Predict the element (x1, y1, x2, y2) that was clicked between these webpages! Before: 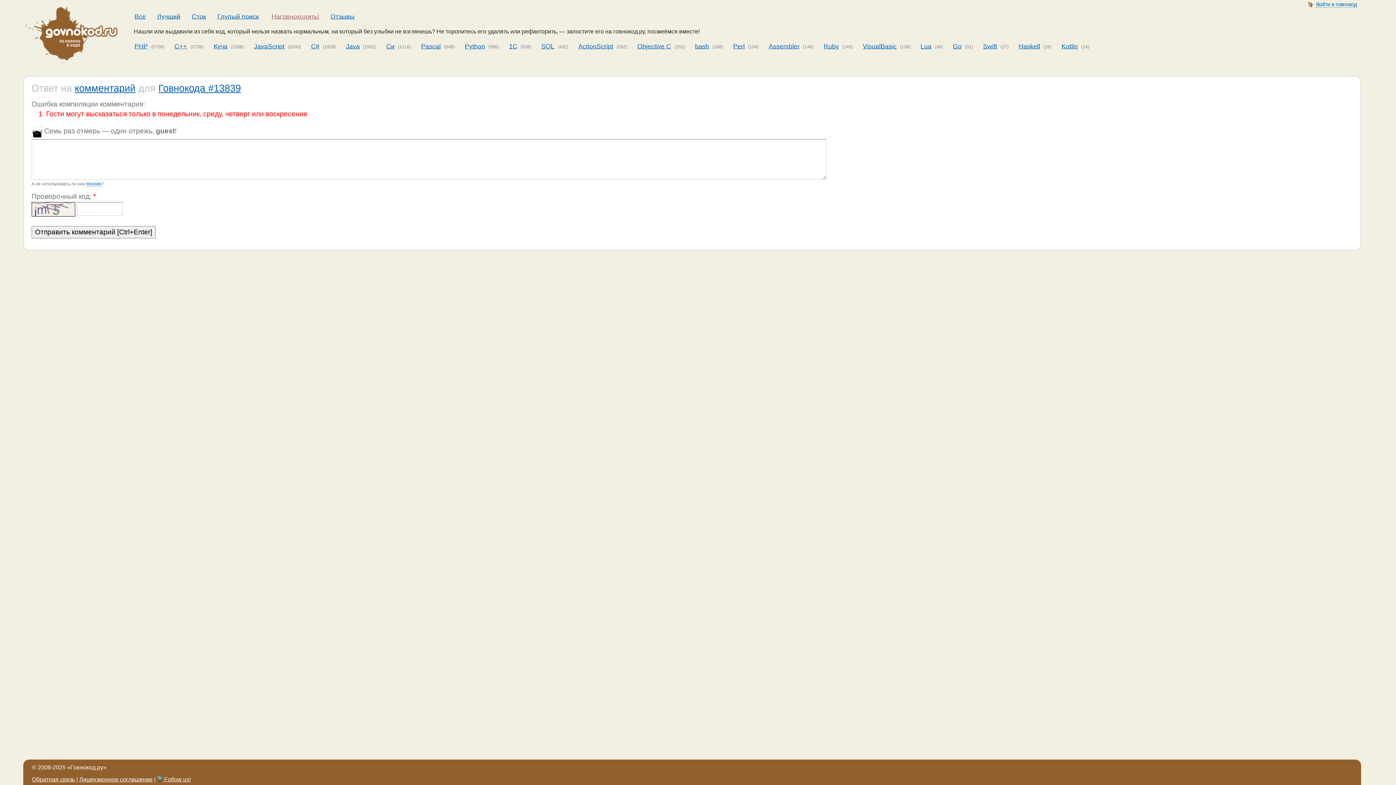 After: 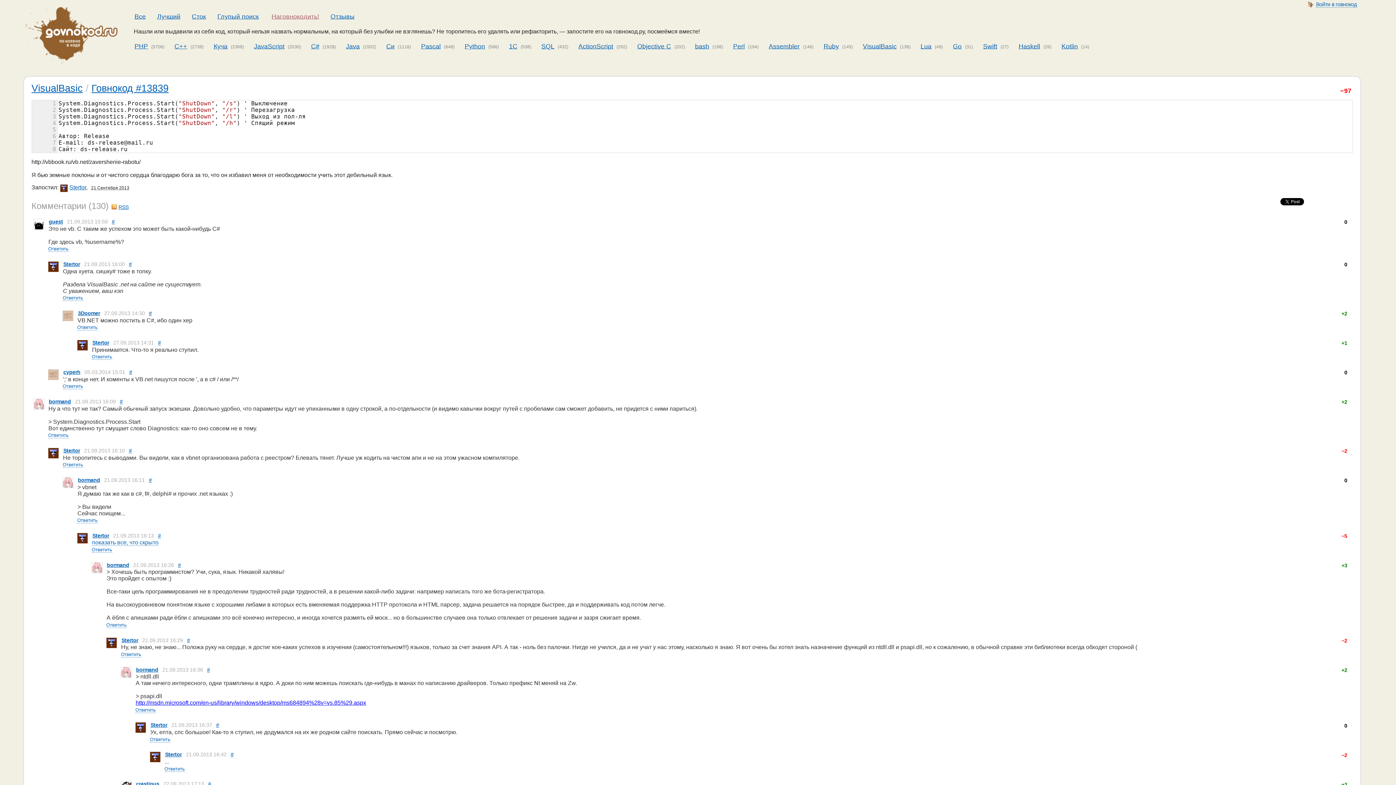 Action: label: Говнокода #13839 bbox: (158, 82, 241, 93)